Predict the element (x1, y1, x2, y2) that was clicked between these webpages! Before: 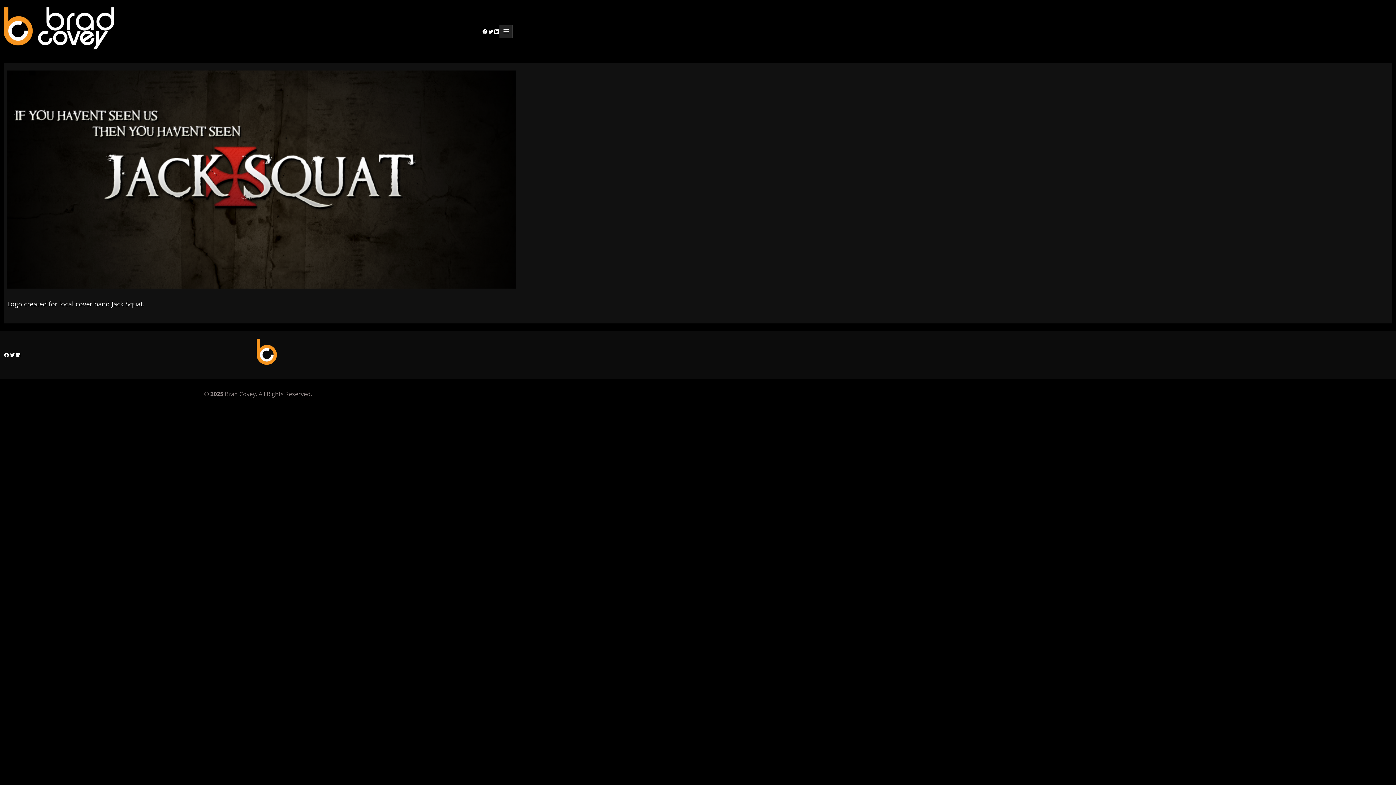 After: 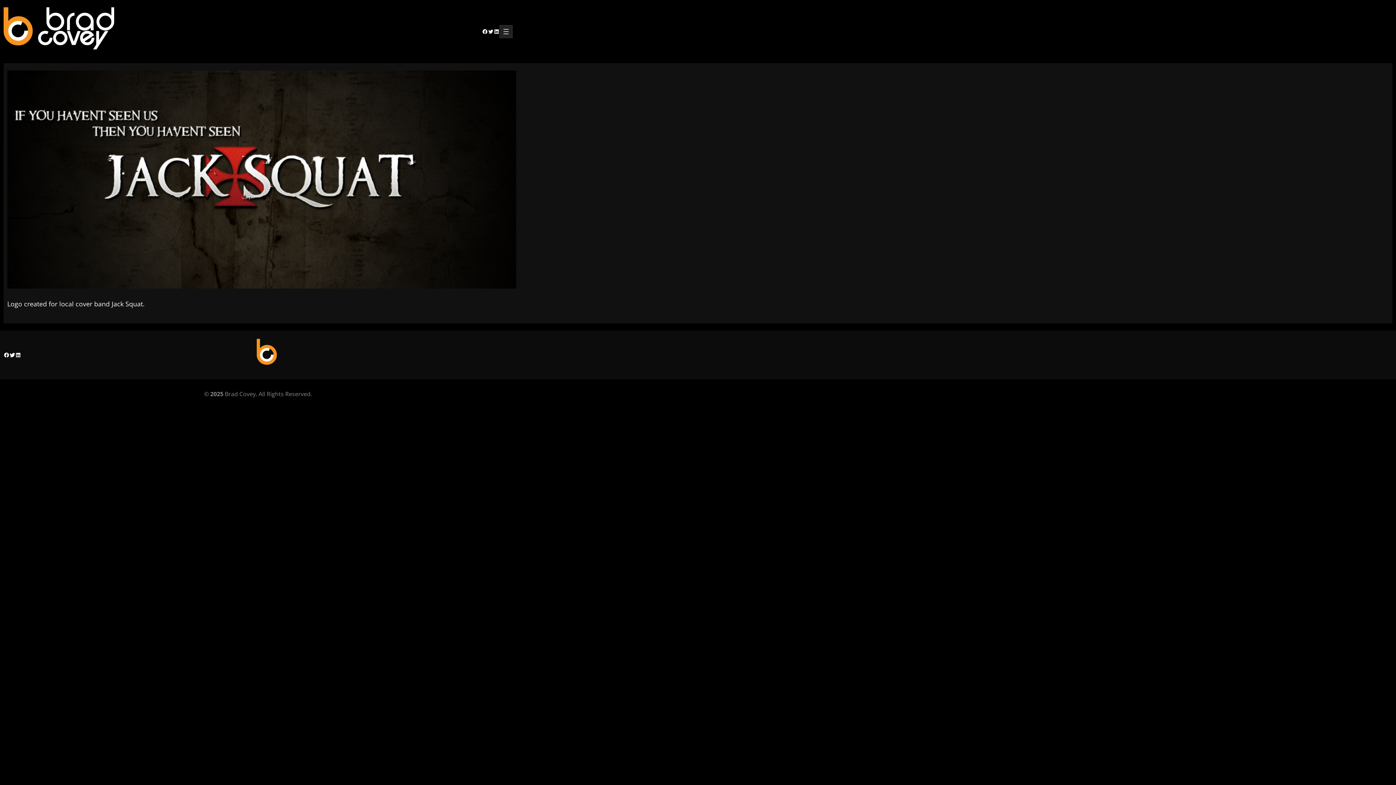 Action: bbox: (9, 352, 15, 358) label: Twitter